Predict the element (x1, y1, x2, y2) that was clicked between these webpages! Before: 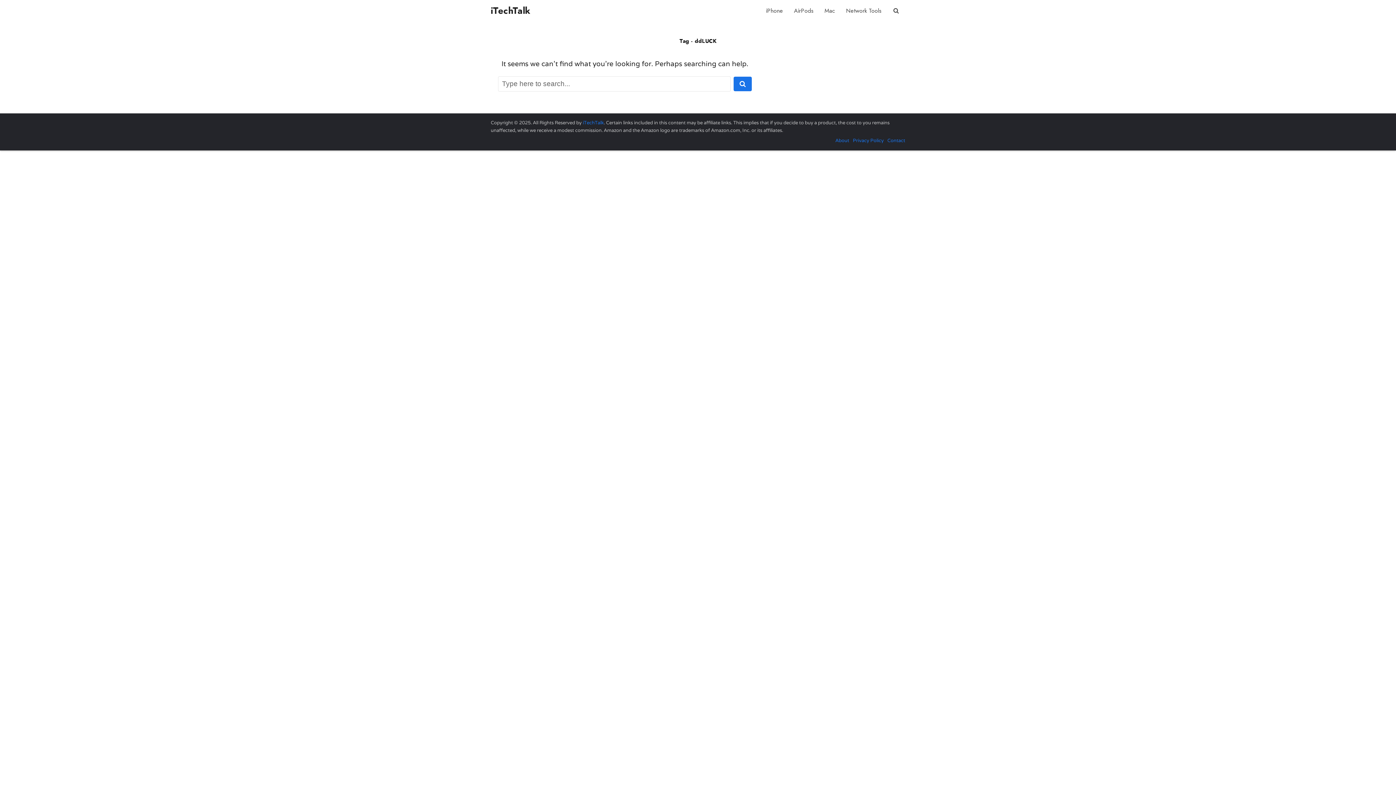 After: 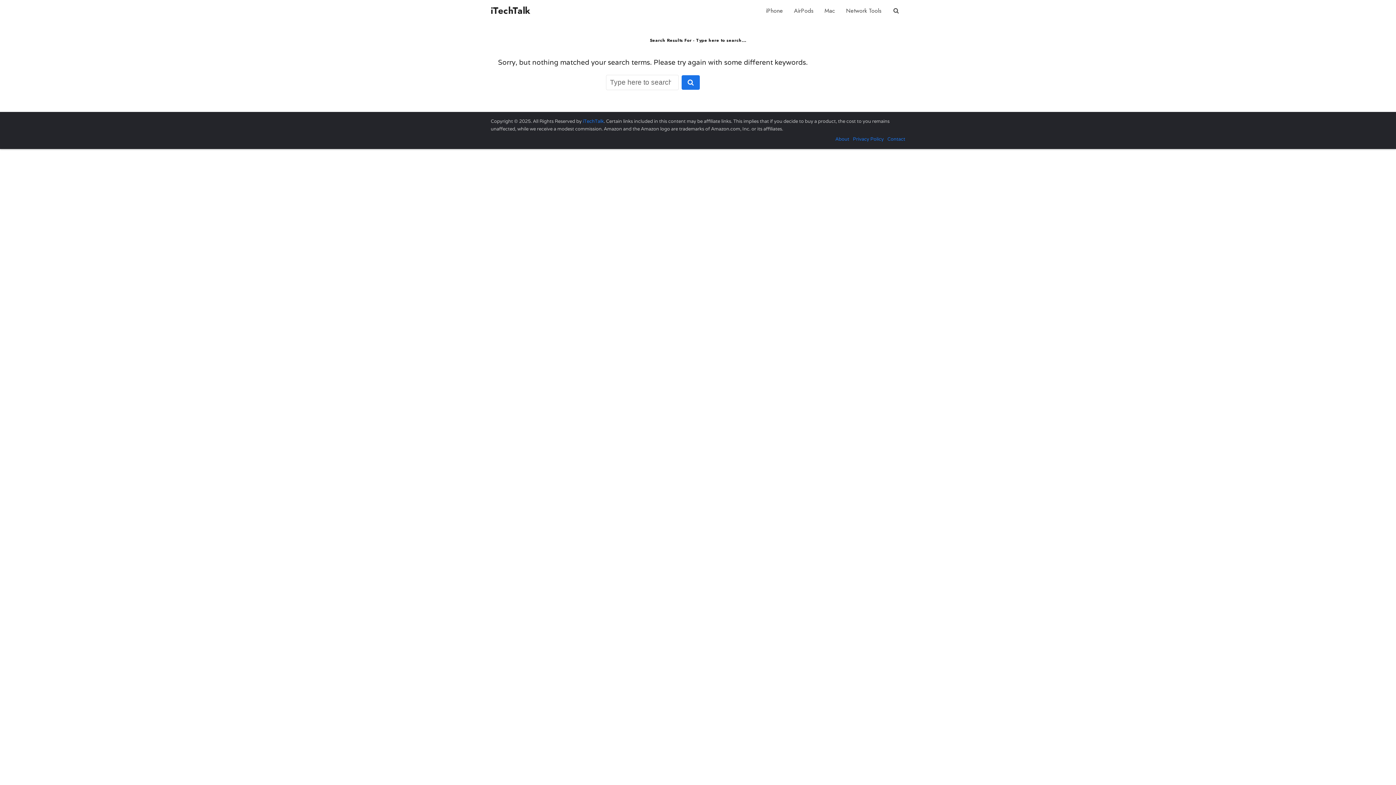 Action: bbox: (733, 76, 752, 91)